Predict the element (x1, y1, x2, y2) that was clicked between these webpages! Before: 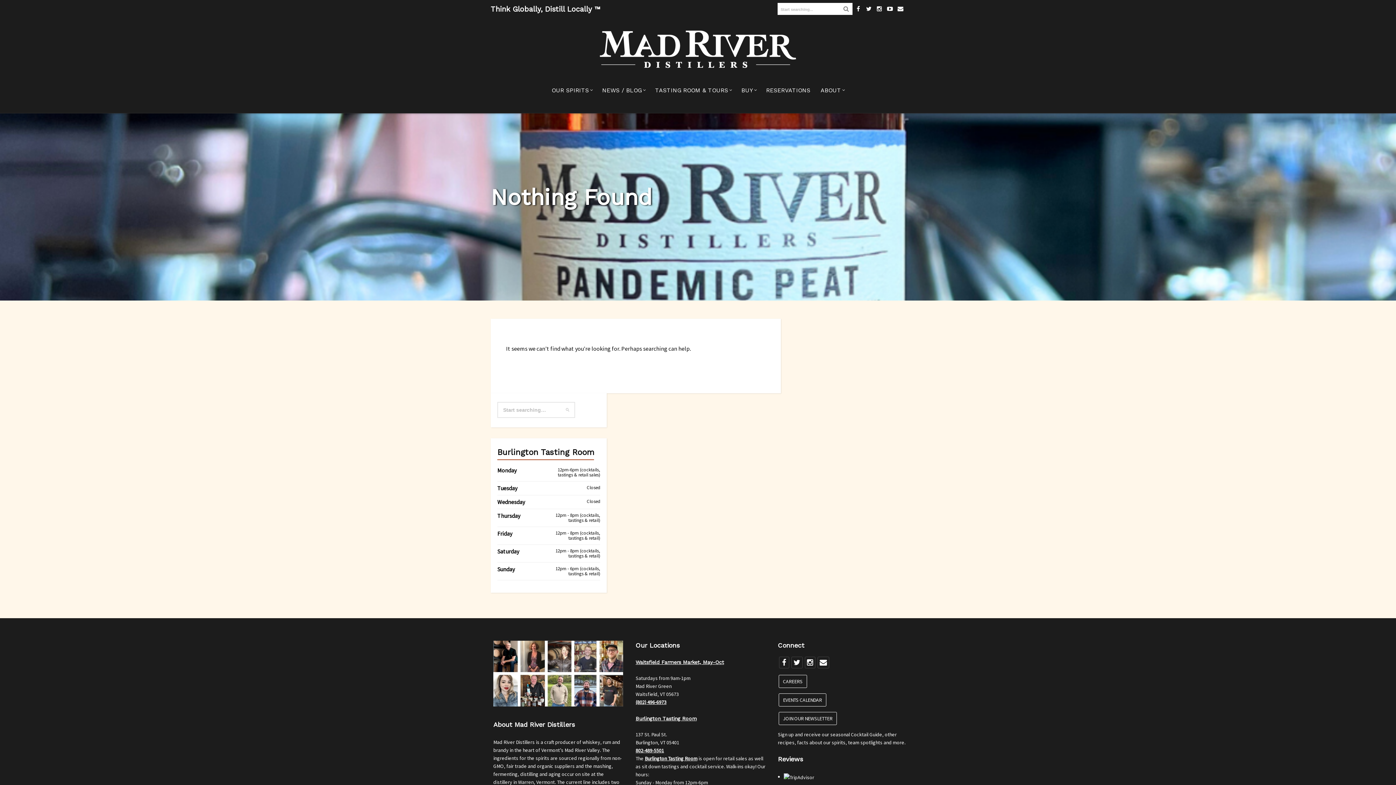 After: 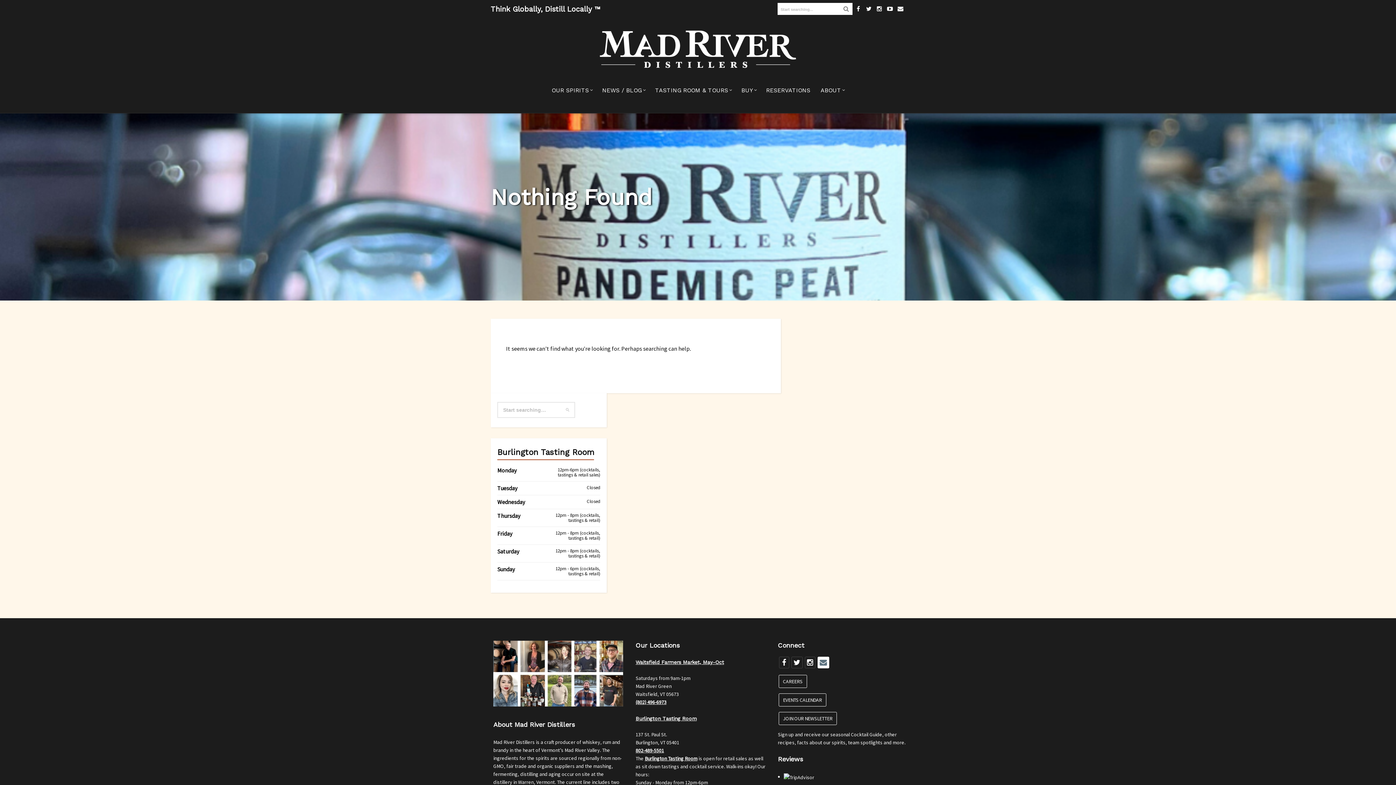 Action: bbox: (816, 658, 829, 665)